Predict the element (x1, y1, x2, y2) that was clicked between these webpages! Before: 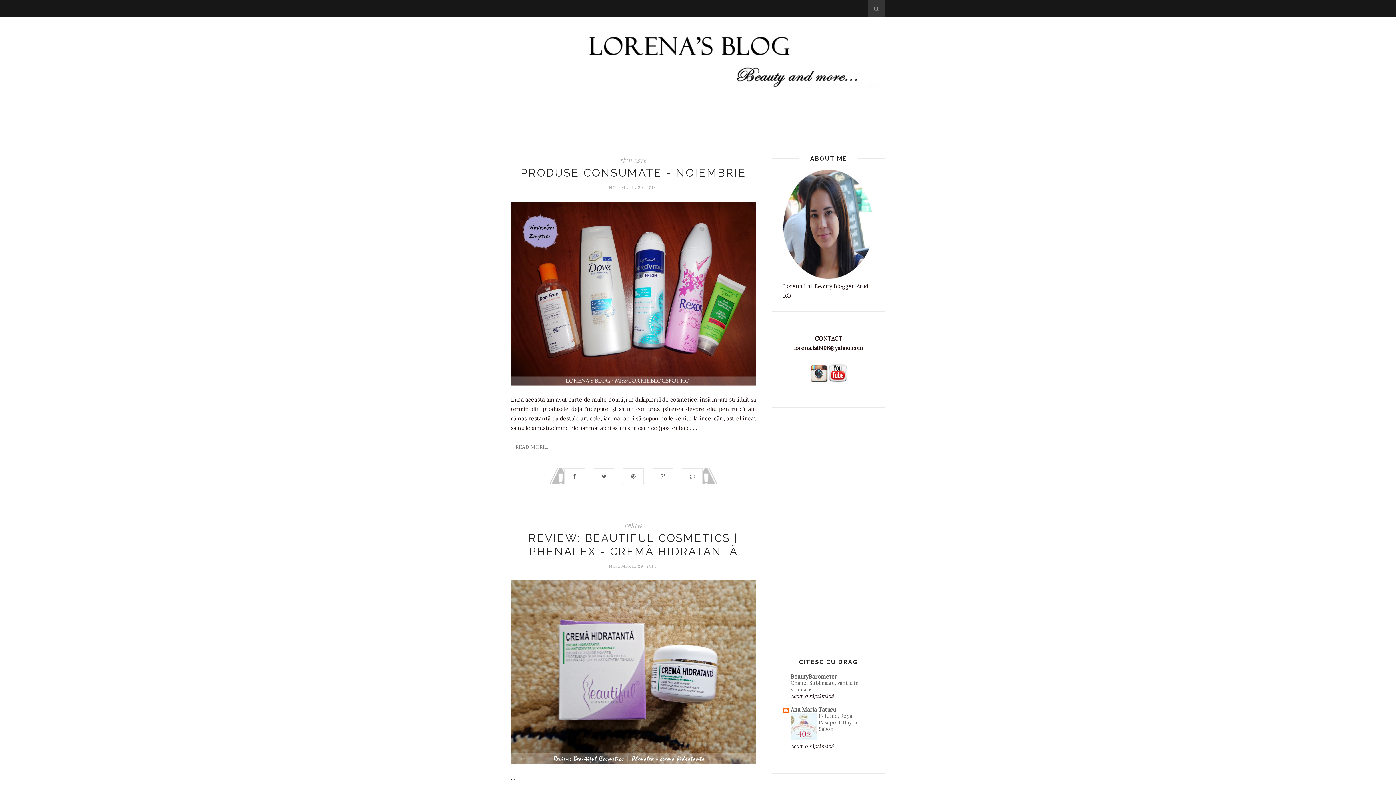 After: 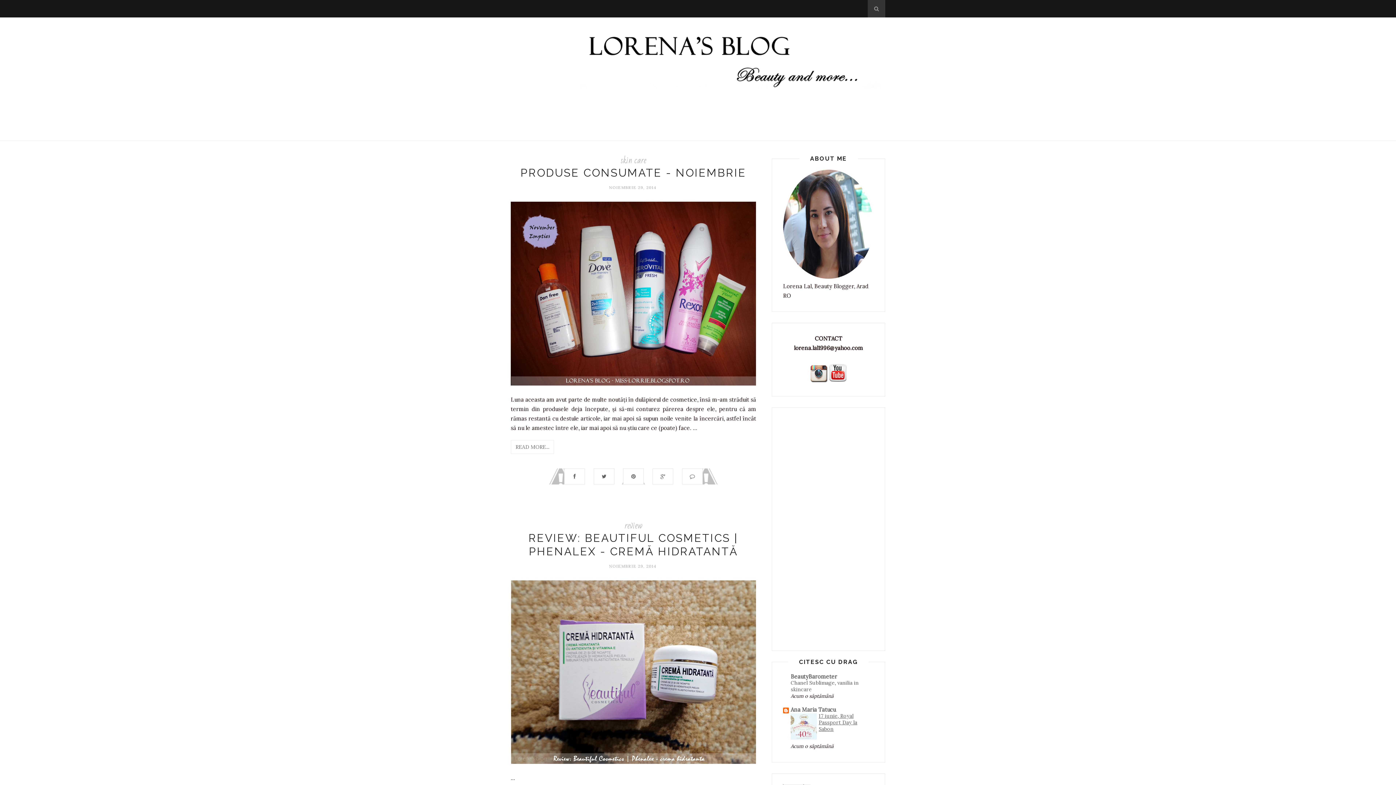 Action: label: 17 iunie, Royal Passport Day la Sabon bbox: (818, 713, 857, 732)